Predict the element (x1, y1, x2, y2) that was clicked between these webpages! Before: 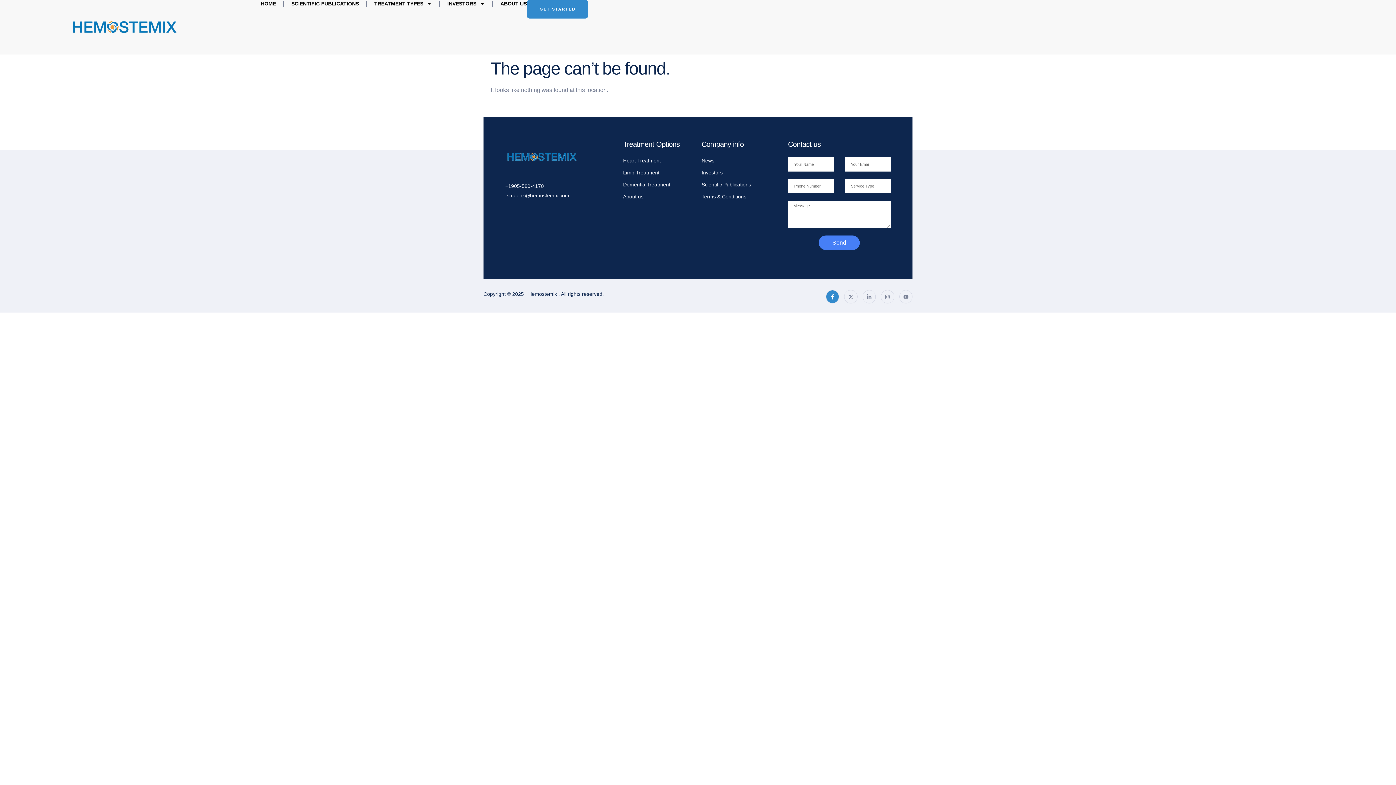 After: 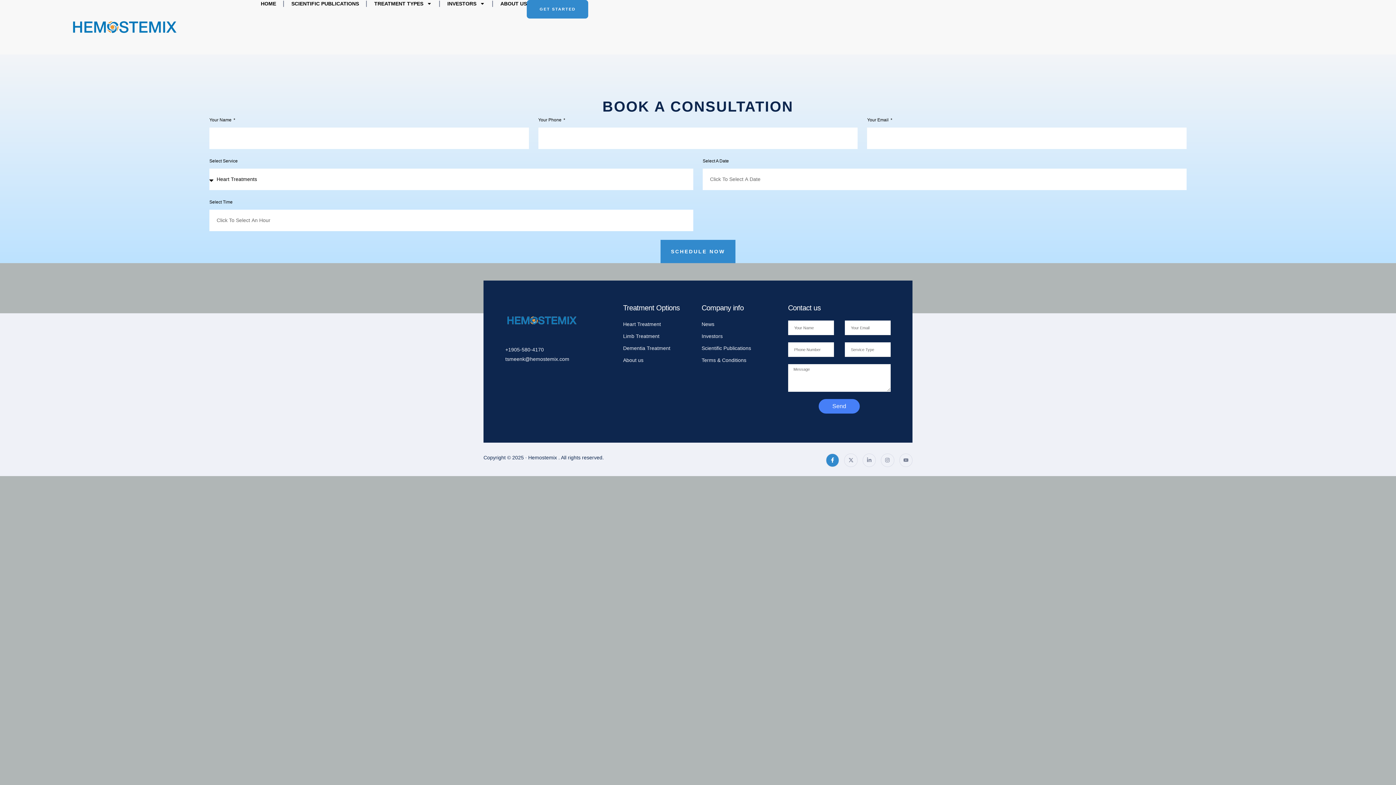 Action: bbox: (527, 0, 588, 18) label: GET STARTED